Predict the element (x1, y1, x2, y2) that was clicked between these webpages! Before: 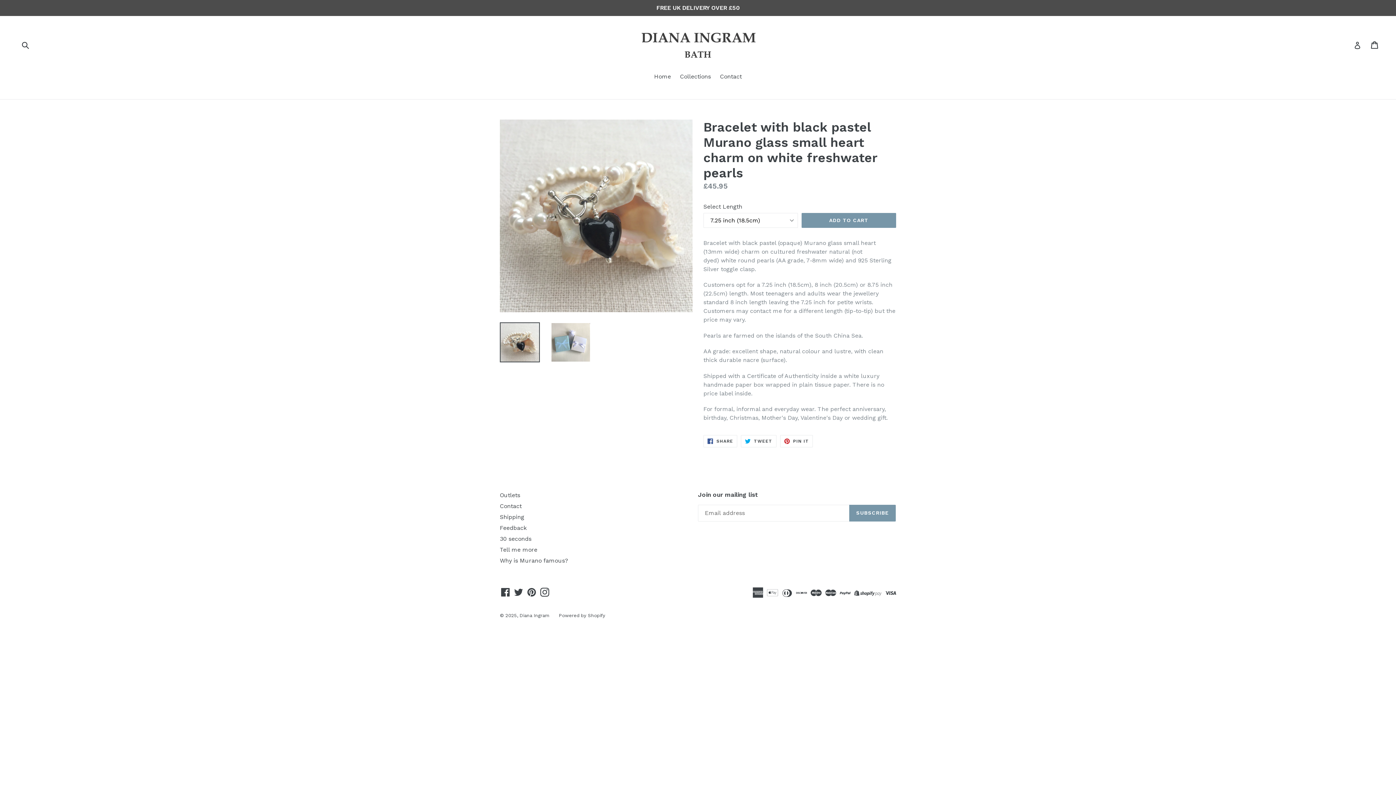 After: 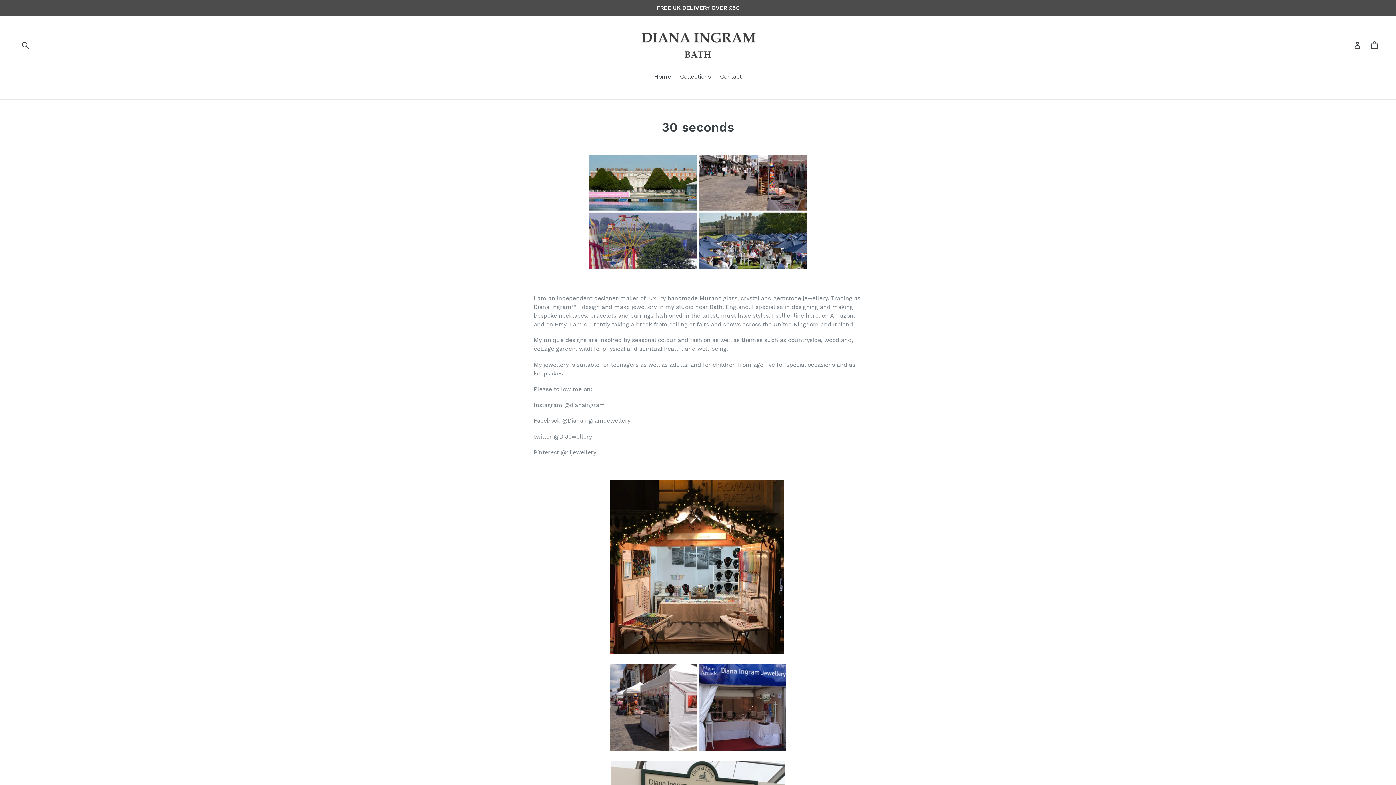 Action: label: 30 seconds bbox: (500, 535, 531, 542)